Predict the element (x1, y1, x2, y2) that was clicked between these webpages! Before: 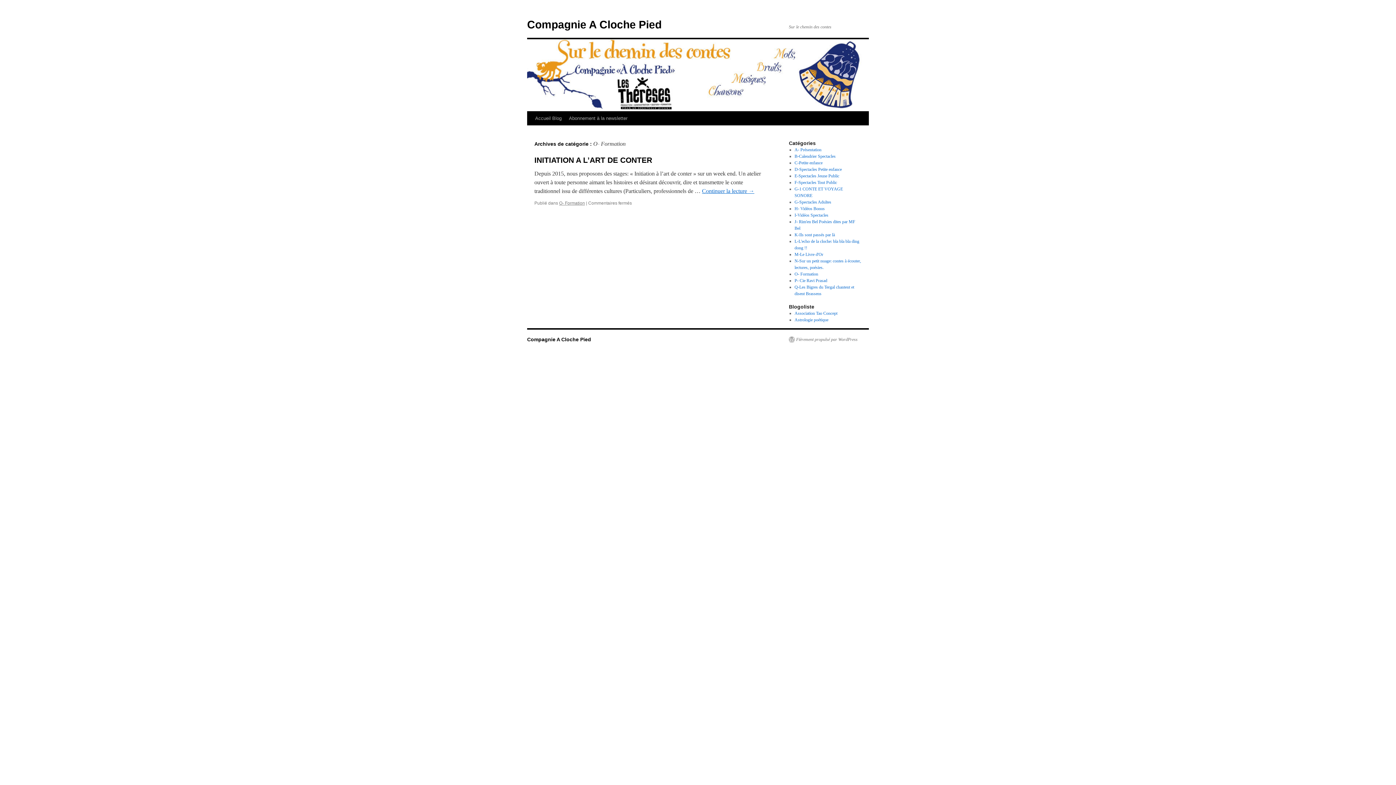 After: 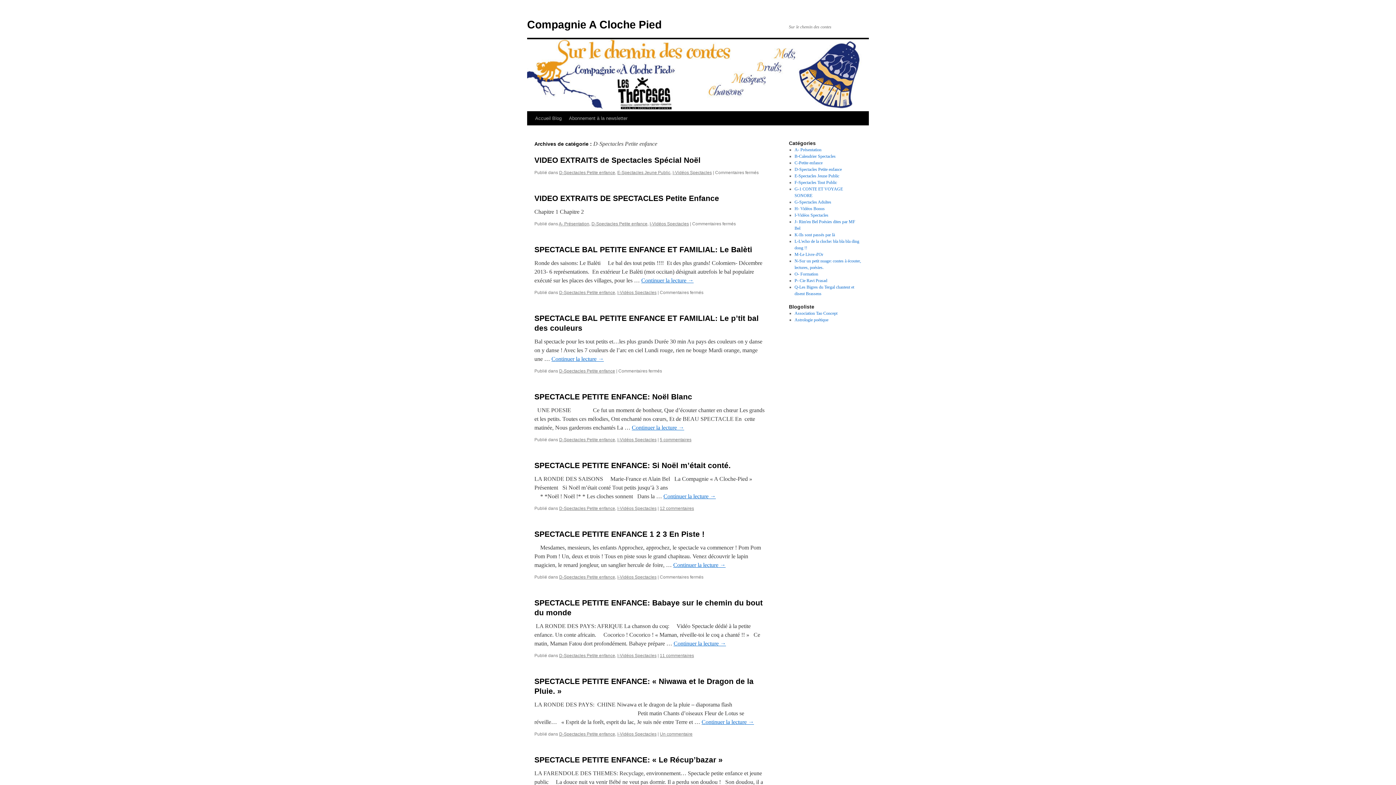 Action: bbox: (794, 166, 842, 172) label: D-Spectacles Petite enfance